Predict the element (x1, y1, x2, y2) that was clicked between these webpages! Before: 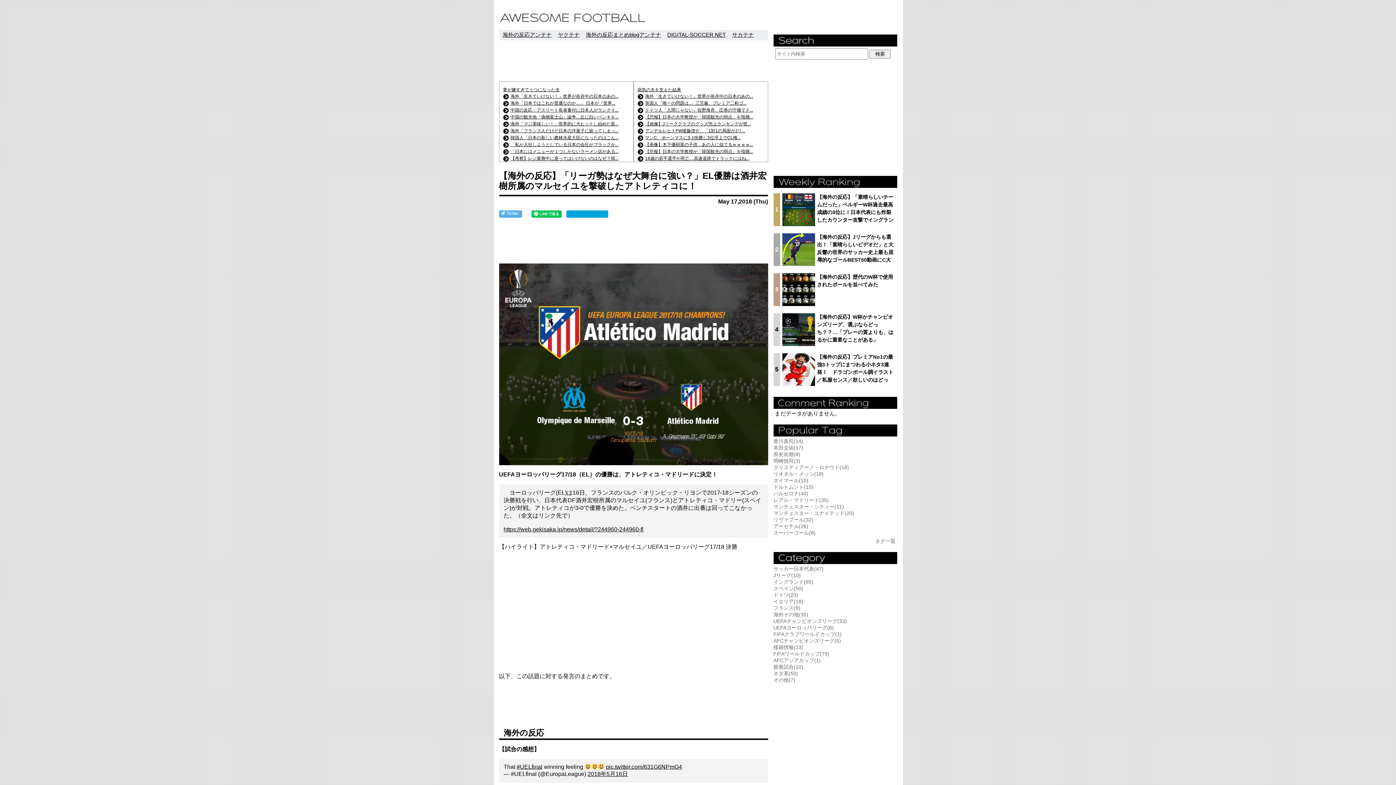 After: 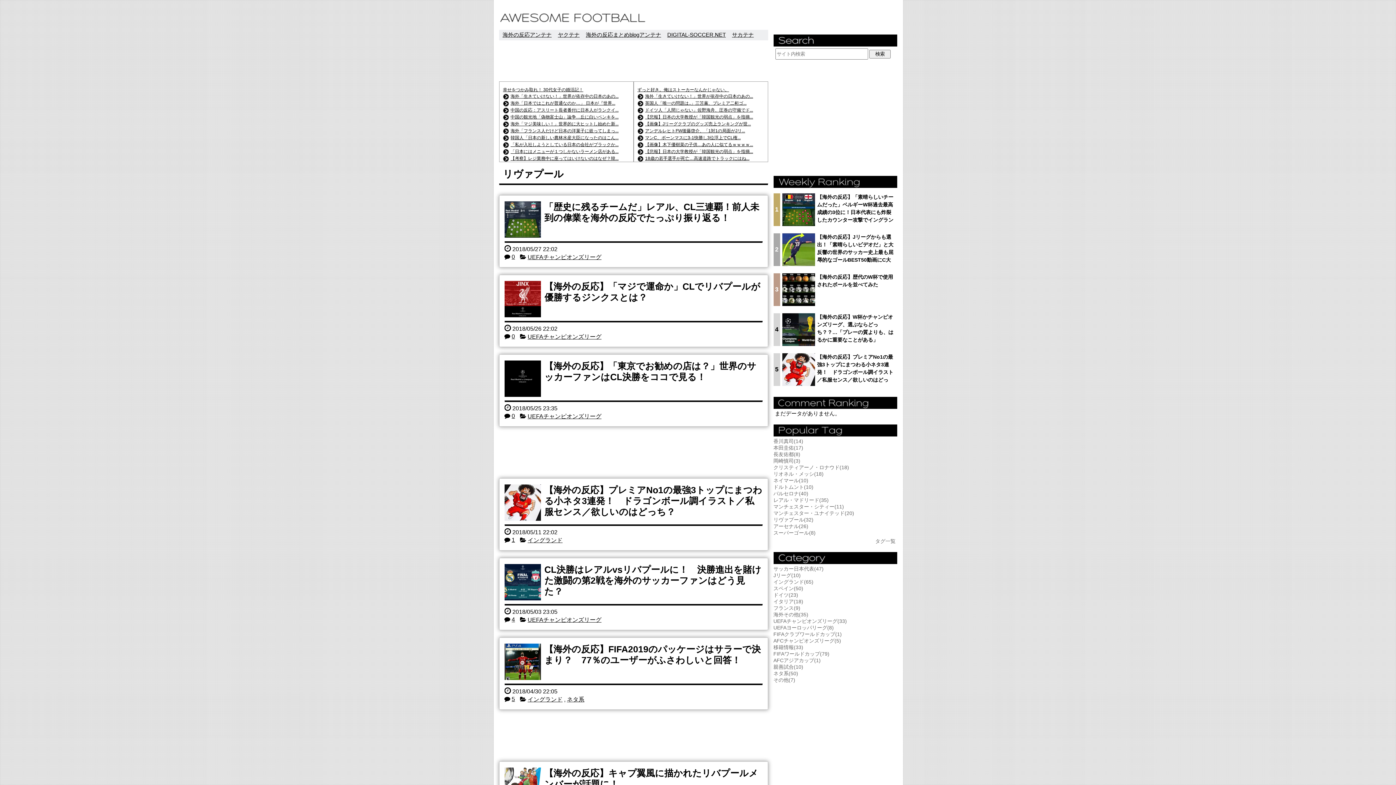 Action: label: リヴァプール(32) bbox: (773, 517, 813, 522)